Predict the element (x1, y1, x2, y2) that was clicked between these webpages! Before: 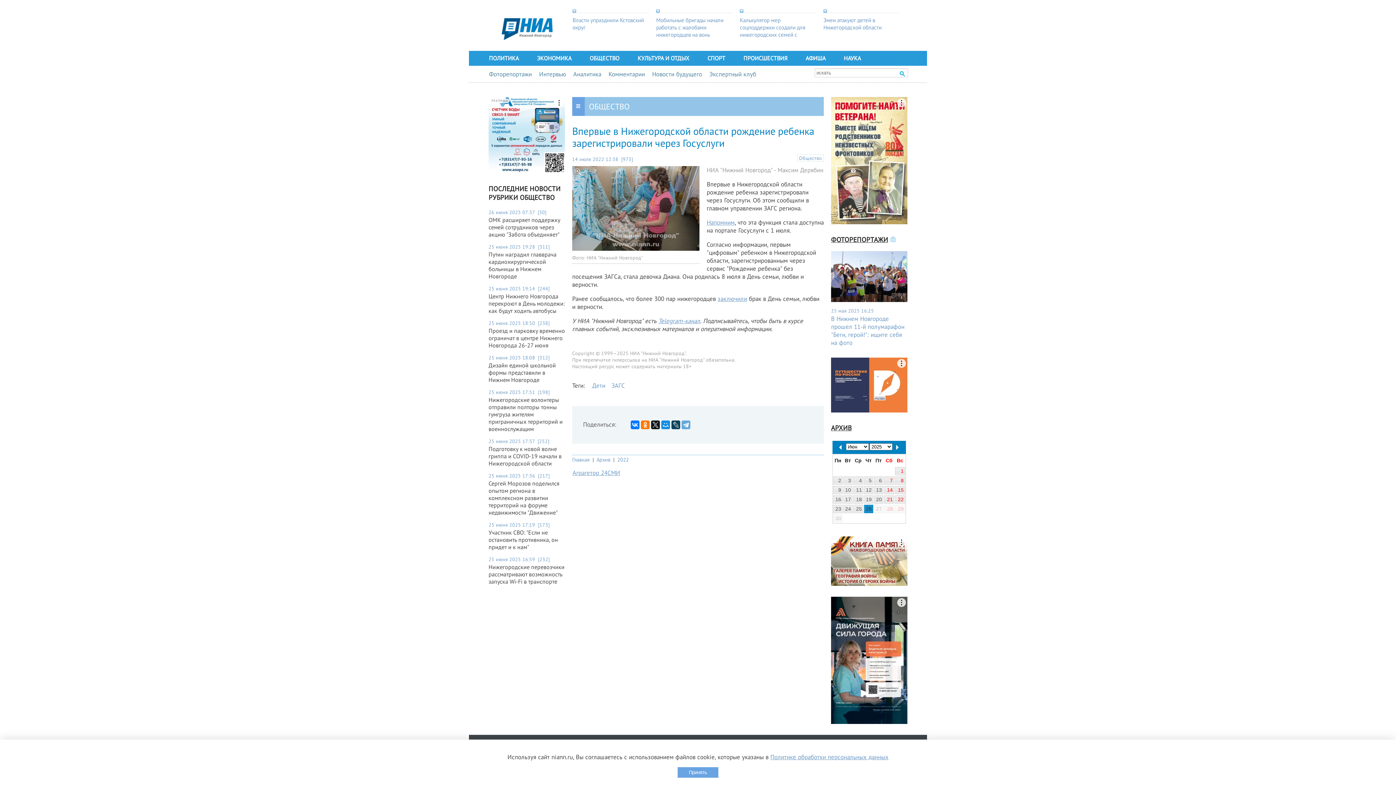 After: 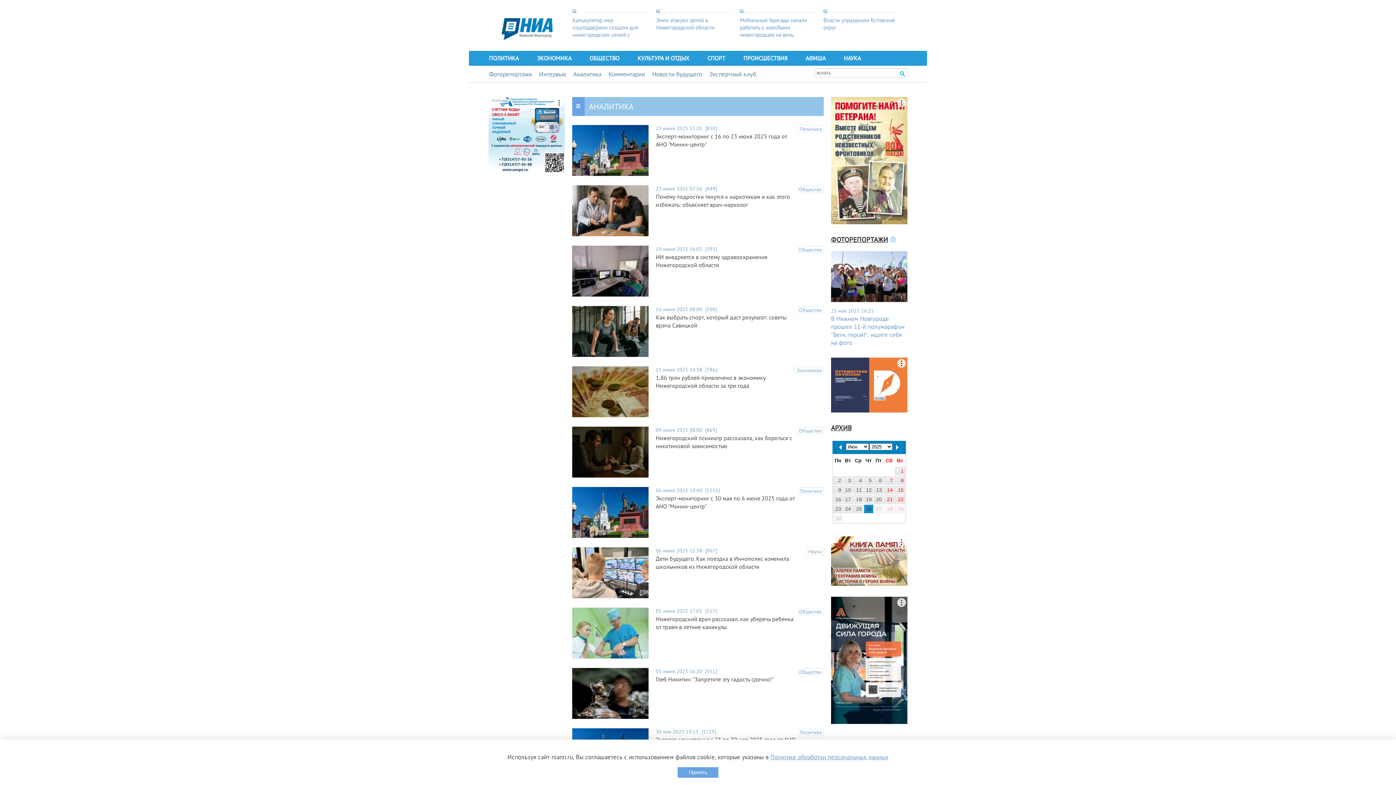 Action: bbox: (573, 70, 601, 78) label: Аналитика